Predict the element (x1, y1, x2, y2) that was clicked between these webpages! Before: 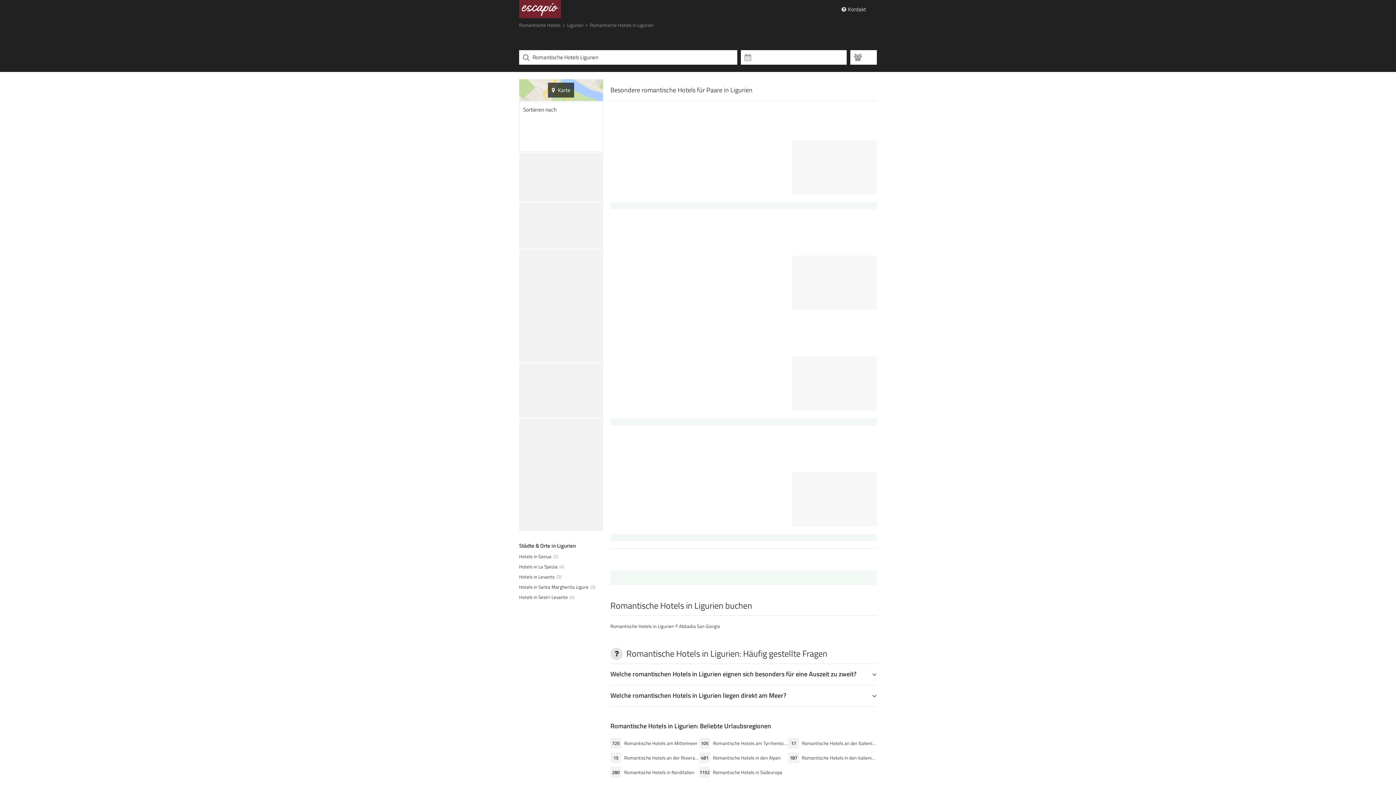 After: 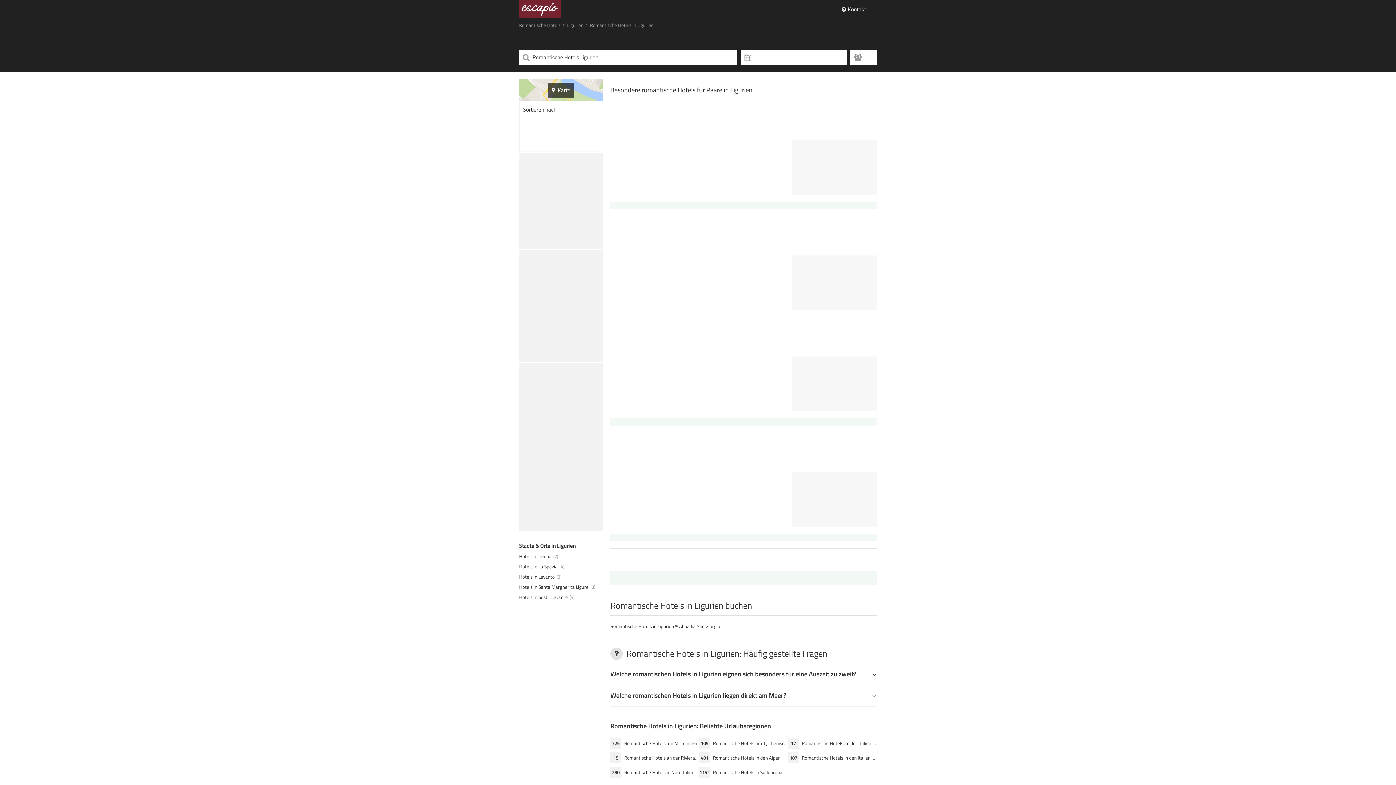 Action: bbox: (590, 21, 653, 28) label: Romantische Hotels in Ligurien